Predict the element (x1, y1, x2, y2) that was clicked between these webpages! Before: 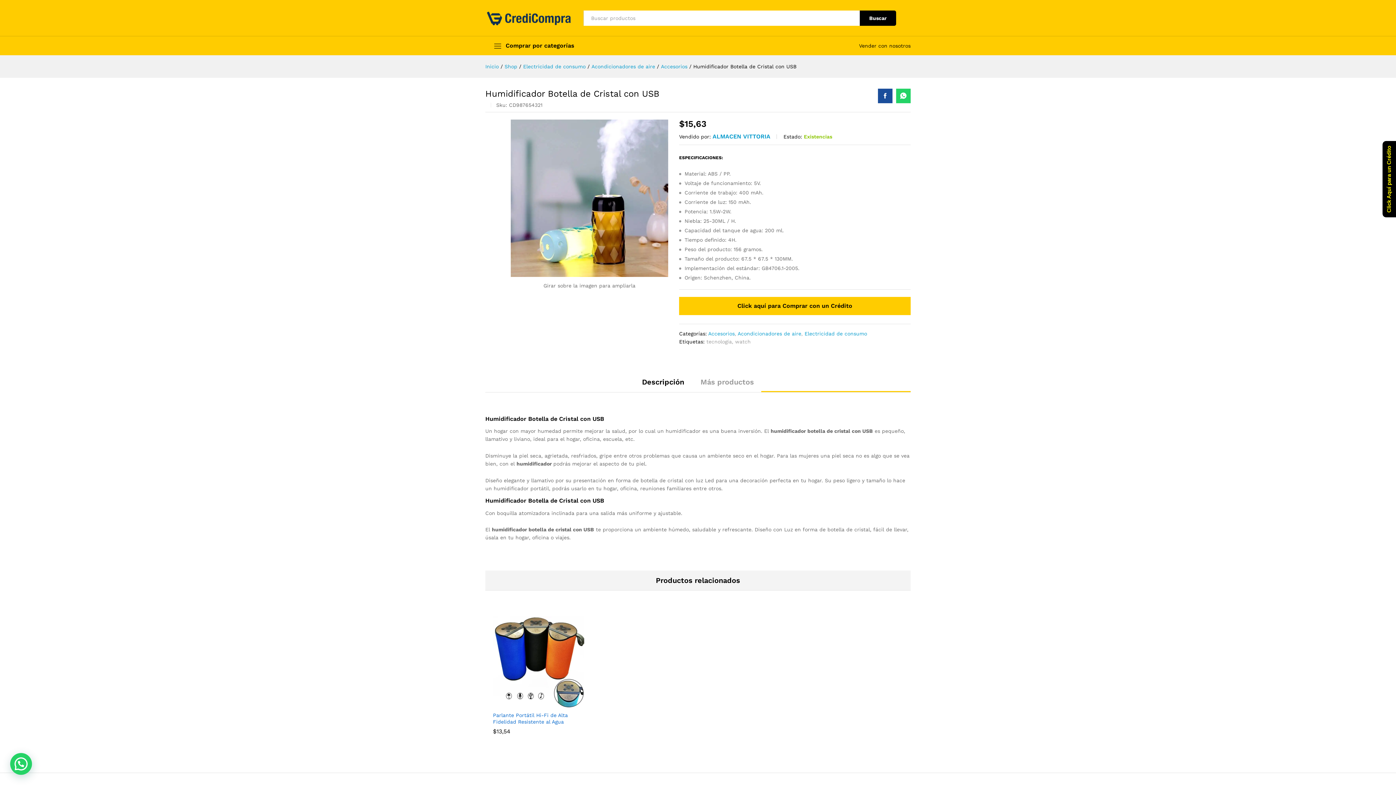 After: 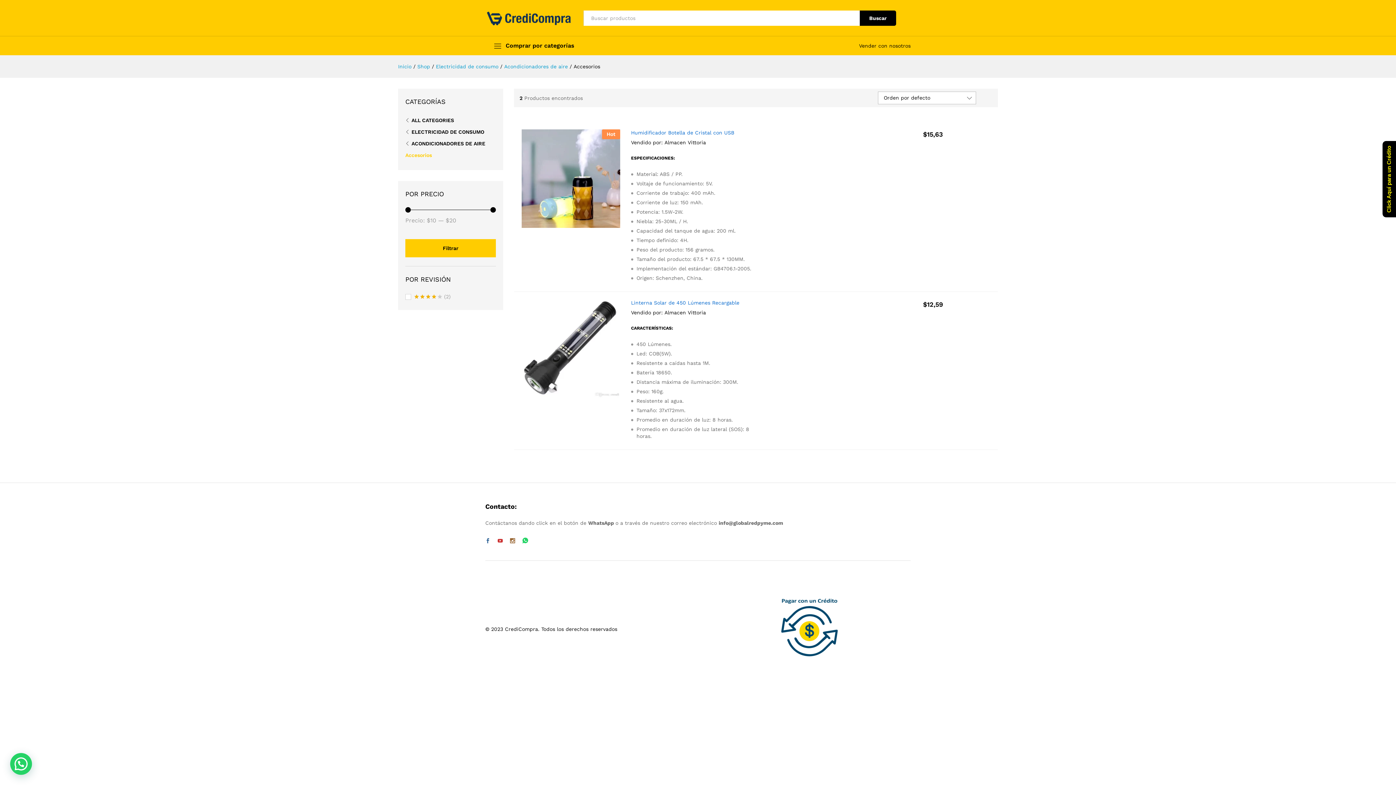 Action: label: Accesorios bbox: (661, 63, 687, 69)